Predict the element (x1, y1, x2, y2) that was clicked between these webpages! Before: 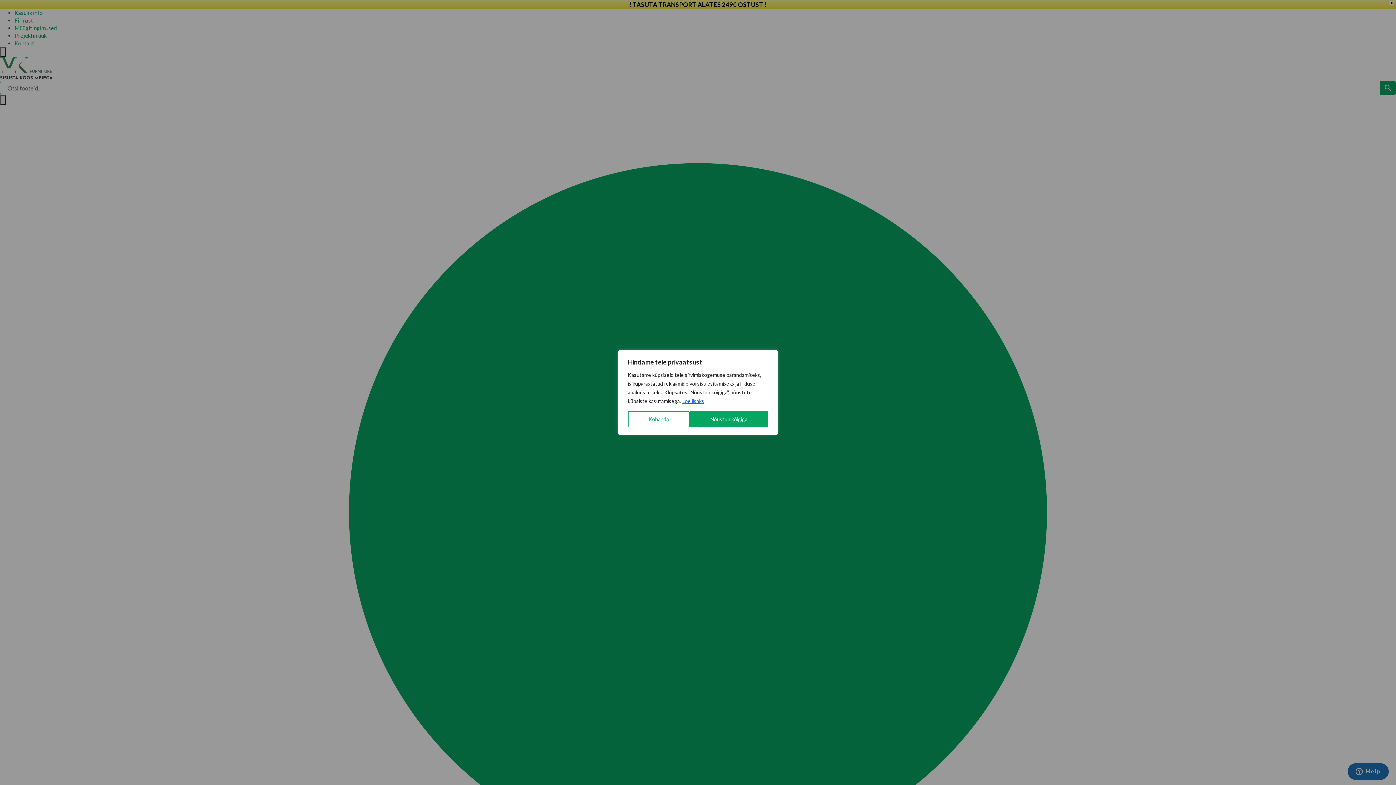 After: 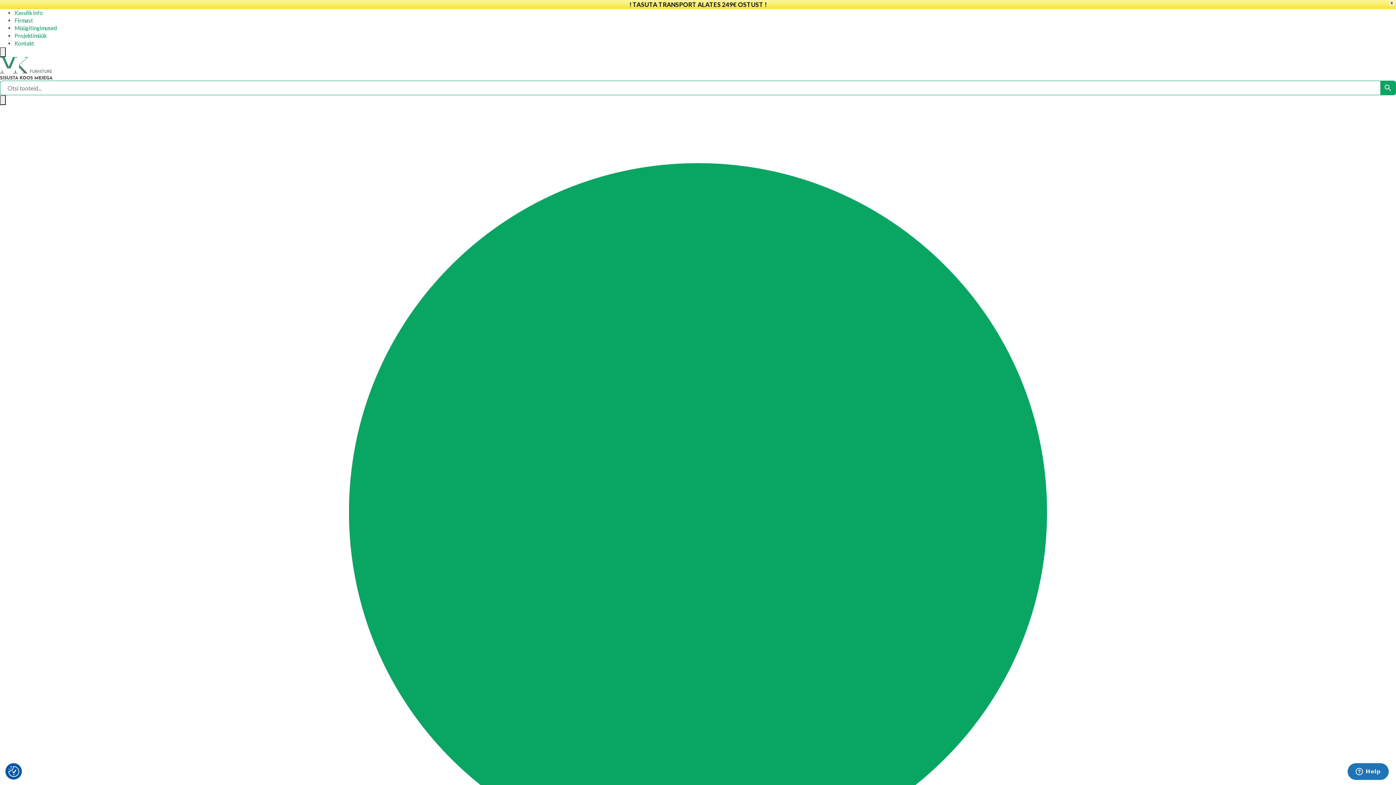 Action: bbox: (689, 411, 768, 427) label: Nõustun kõigiga